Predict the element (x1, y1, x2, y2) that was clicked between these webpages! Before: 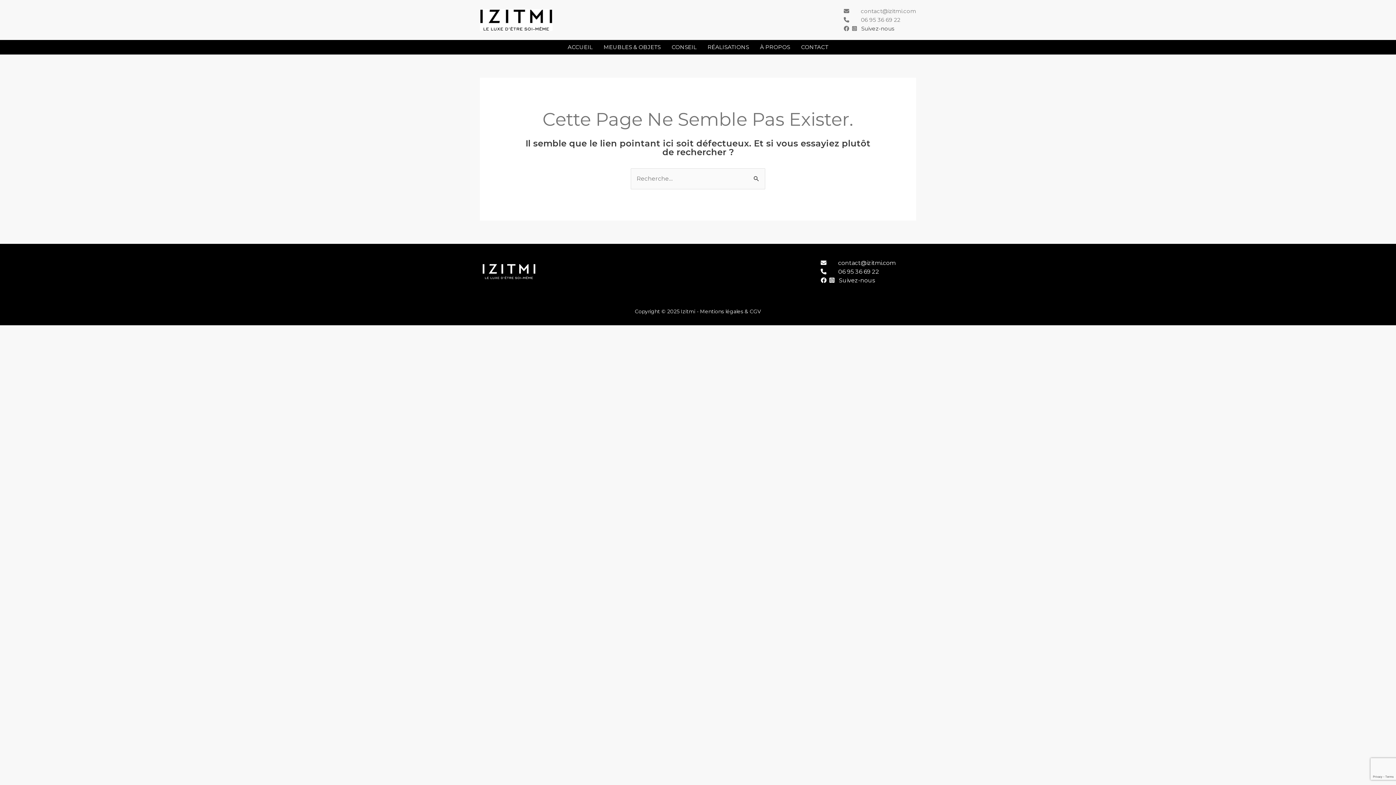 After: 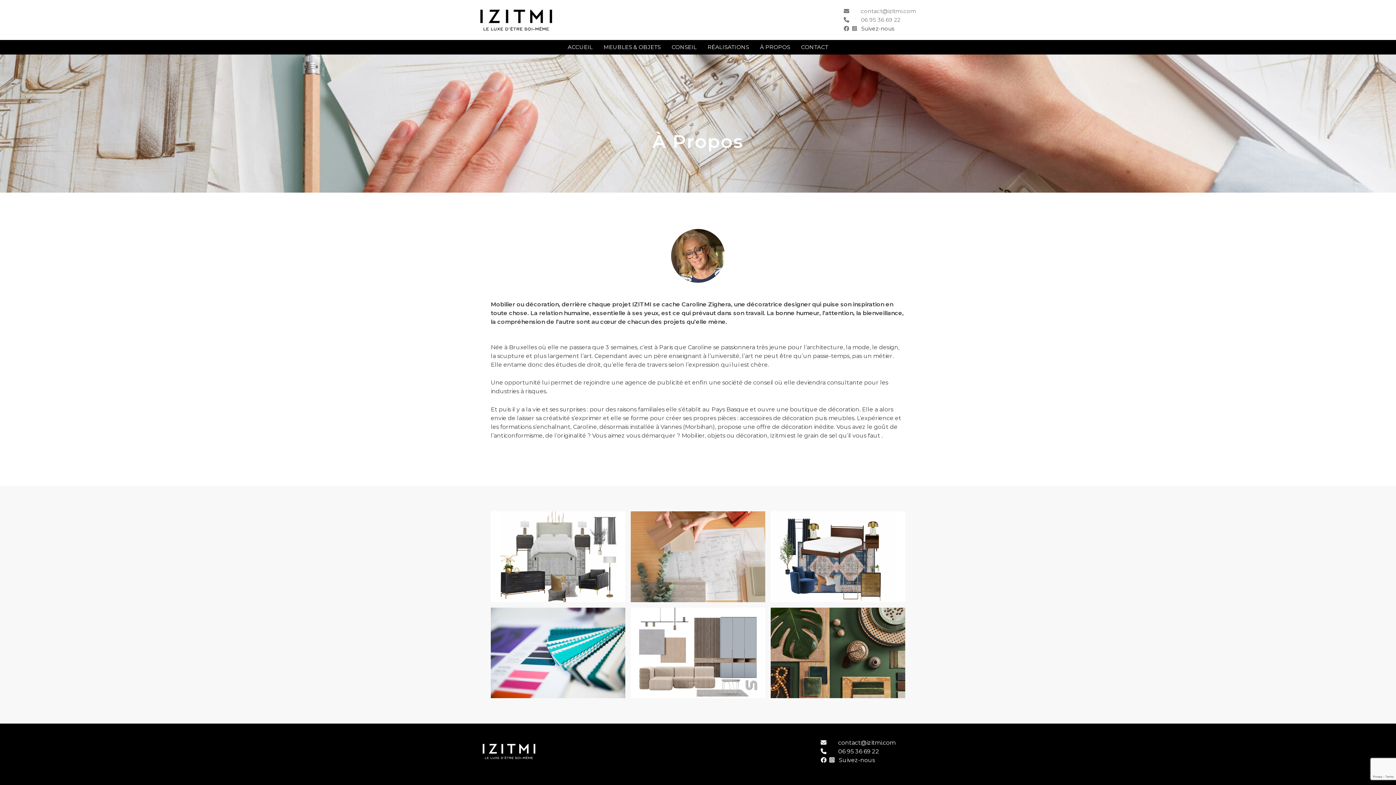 Action: label: À PROPOS bbox: (754, 40, 795, 54)